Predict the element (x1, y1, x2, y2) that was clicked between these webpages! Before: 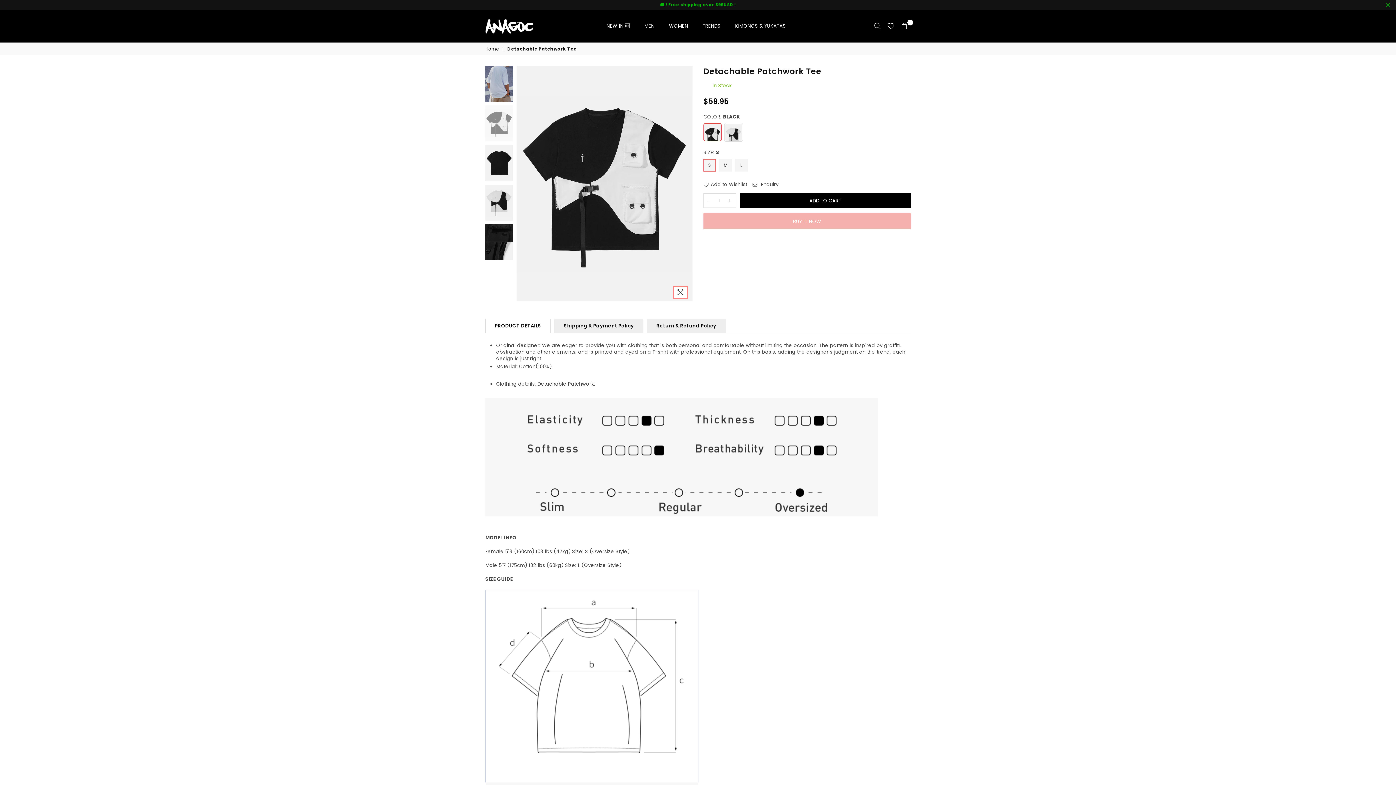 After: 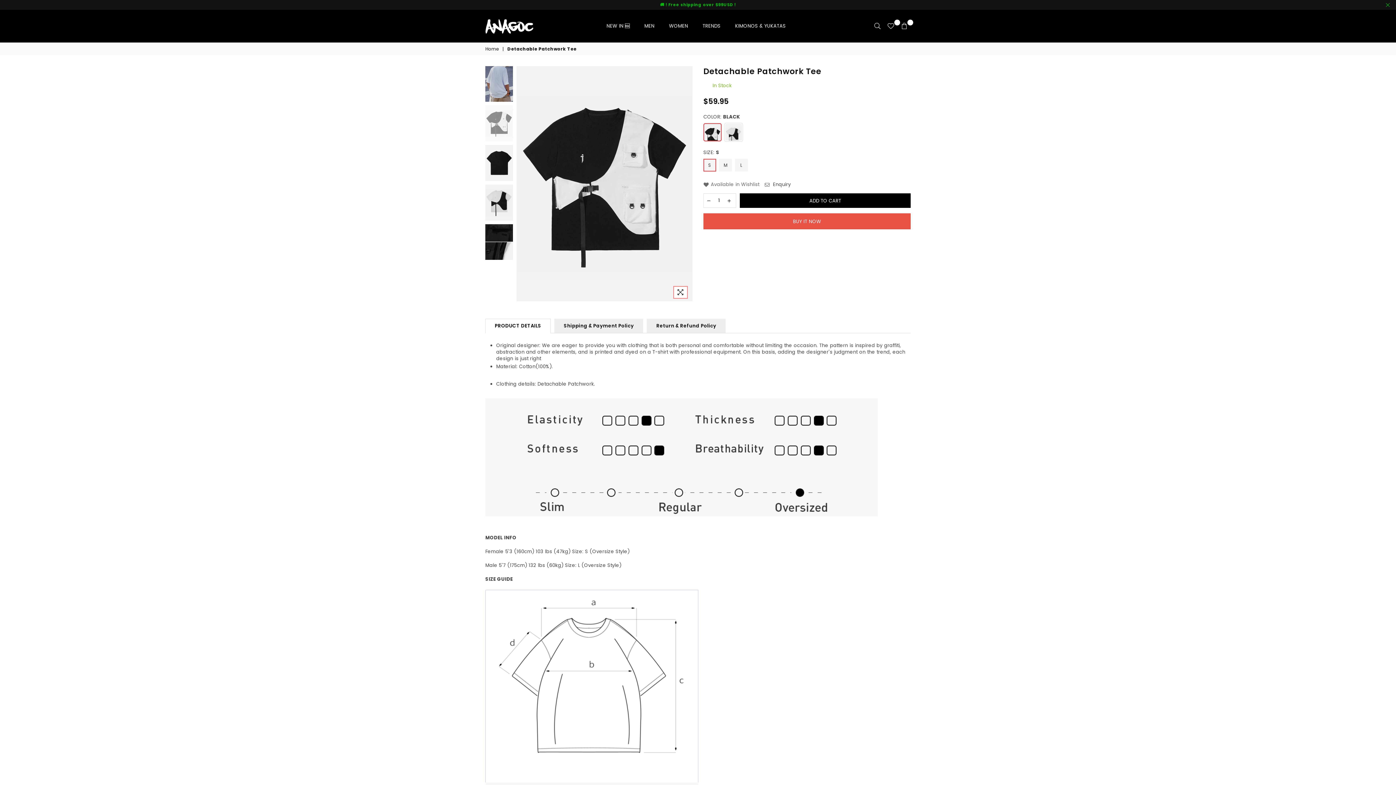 Action: bbox: (703, 181, 747, 188) label: Add to Wishlist